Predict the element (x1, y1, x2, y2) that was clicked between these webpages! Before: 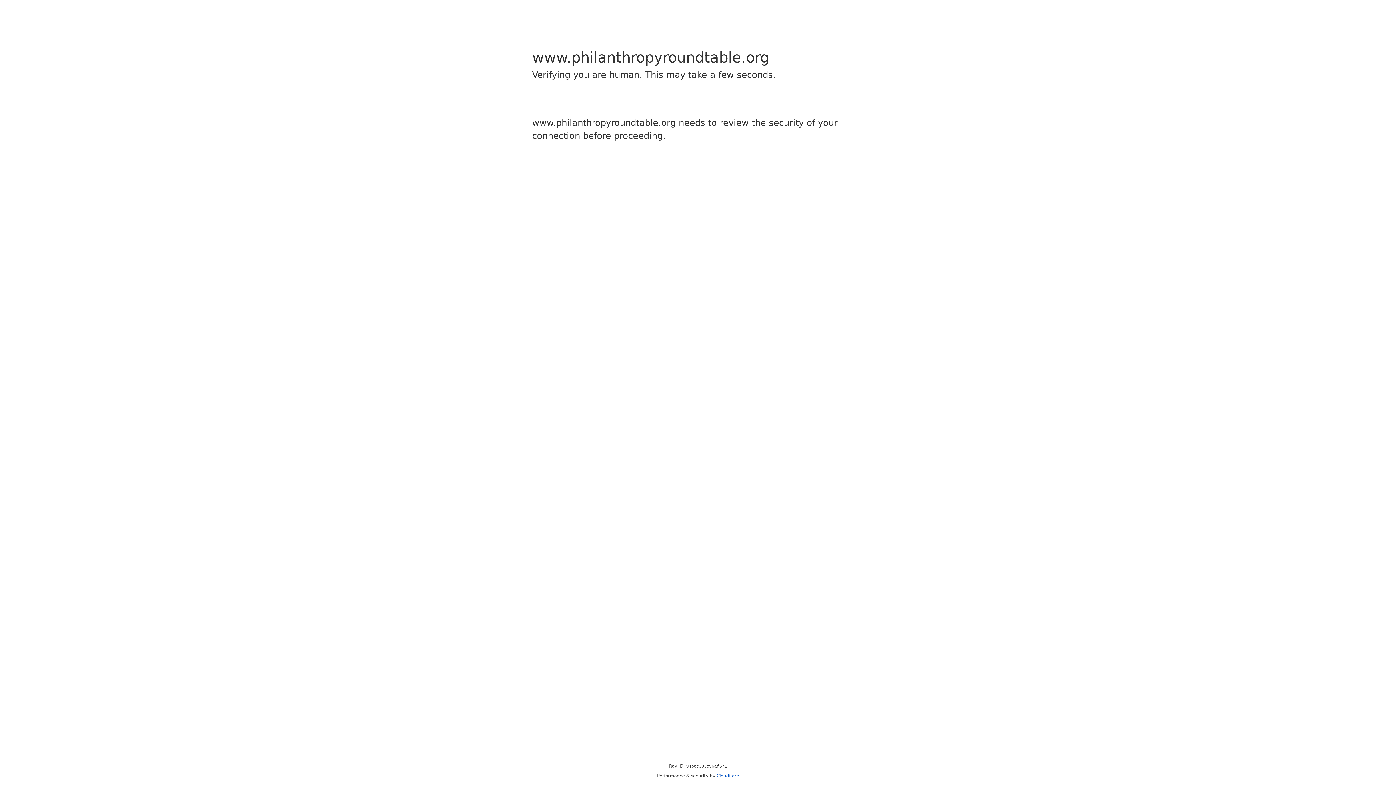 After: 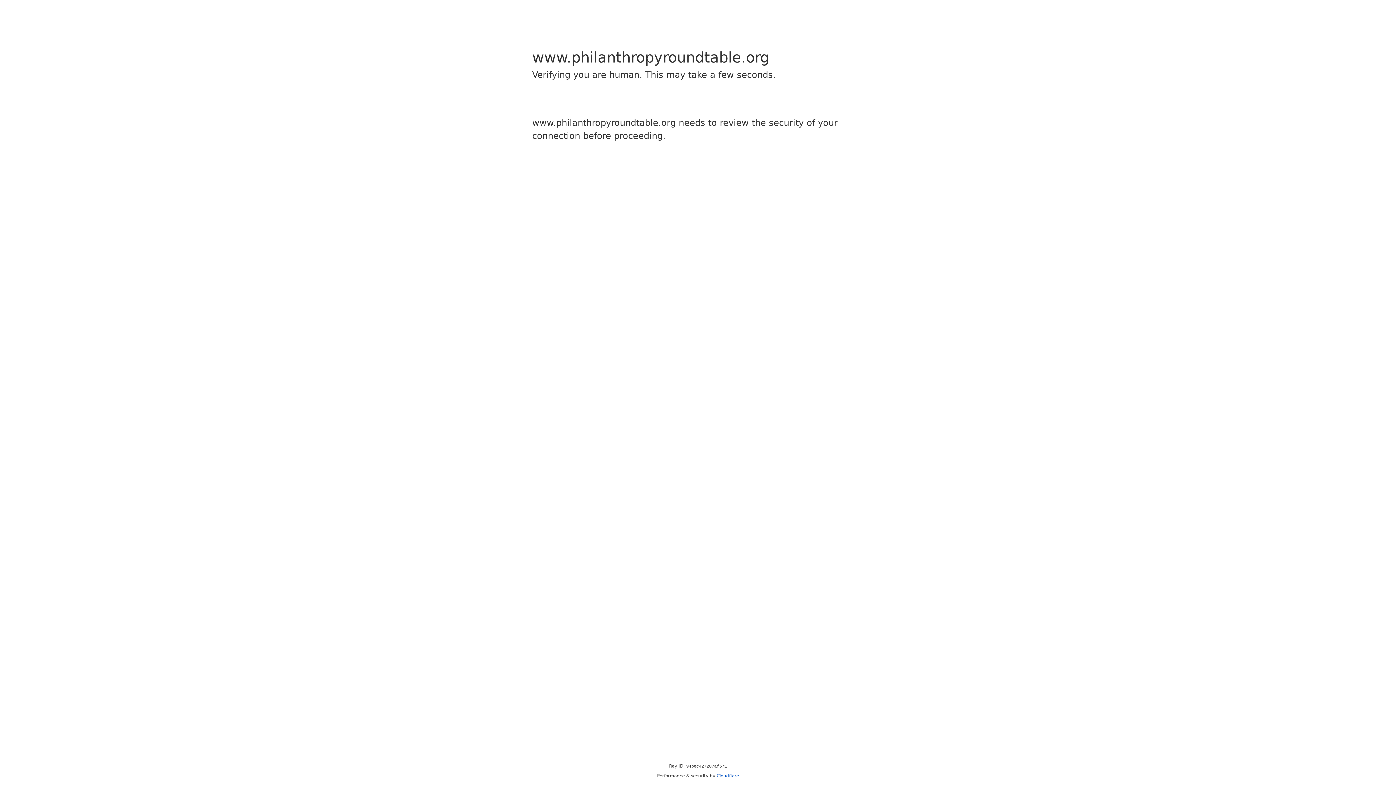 Action: label: Cloudflare bbox: (716, 773, 739, 778)